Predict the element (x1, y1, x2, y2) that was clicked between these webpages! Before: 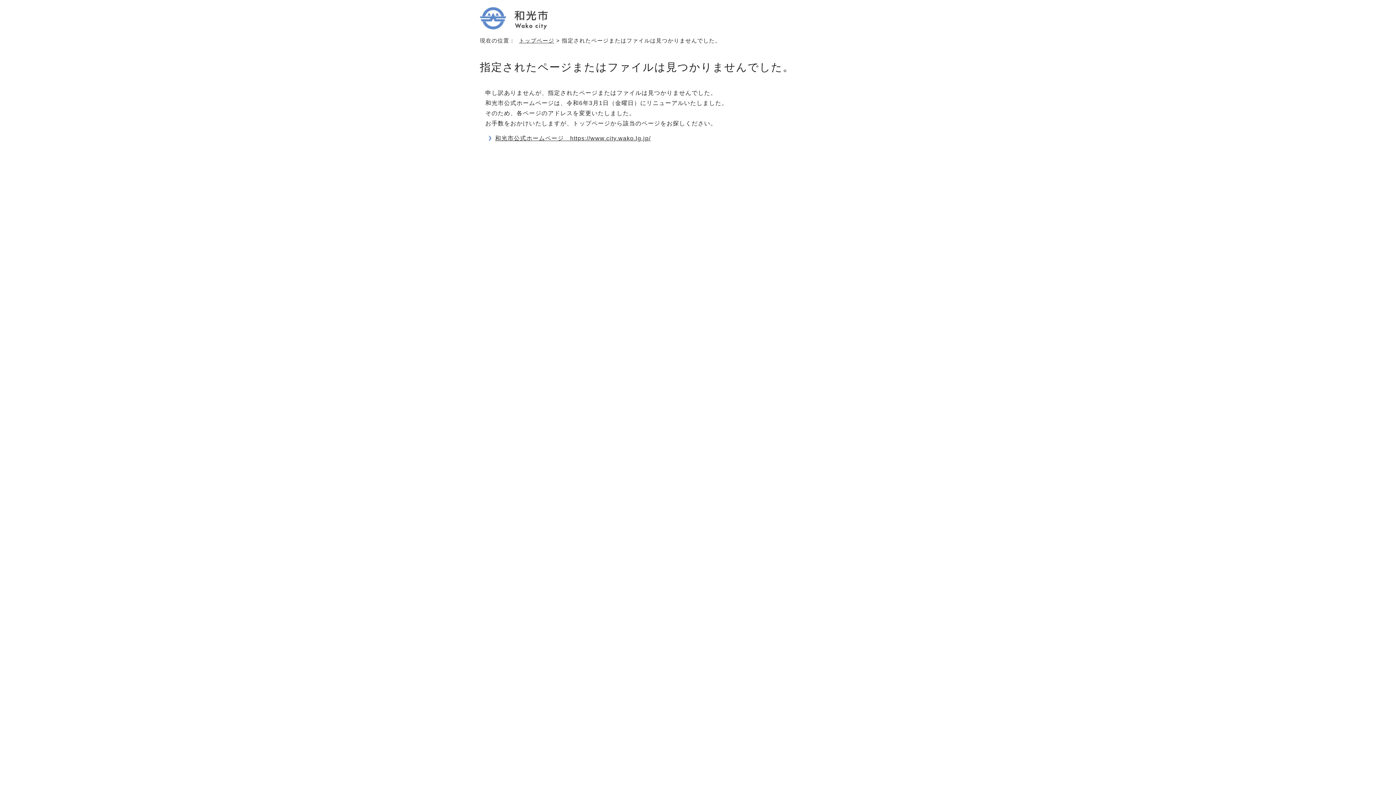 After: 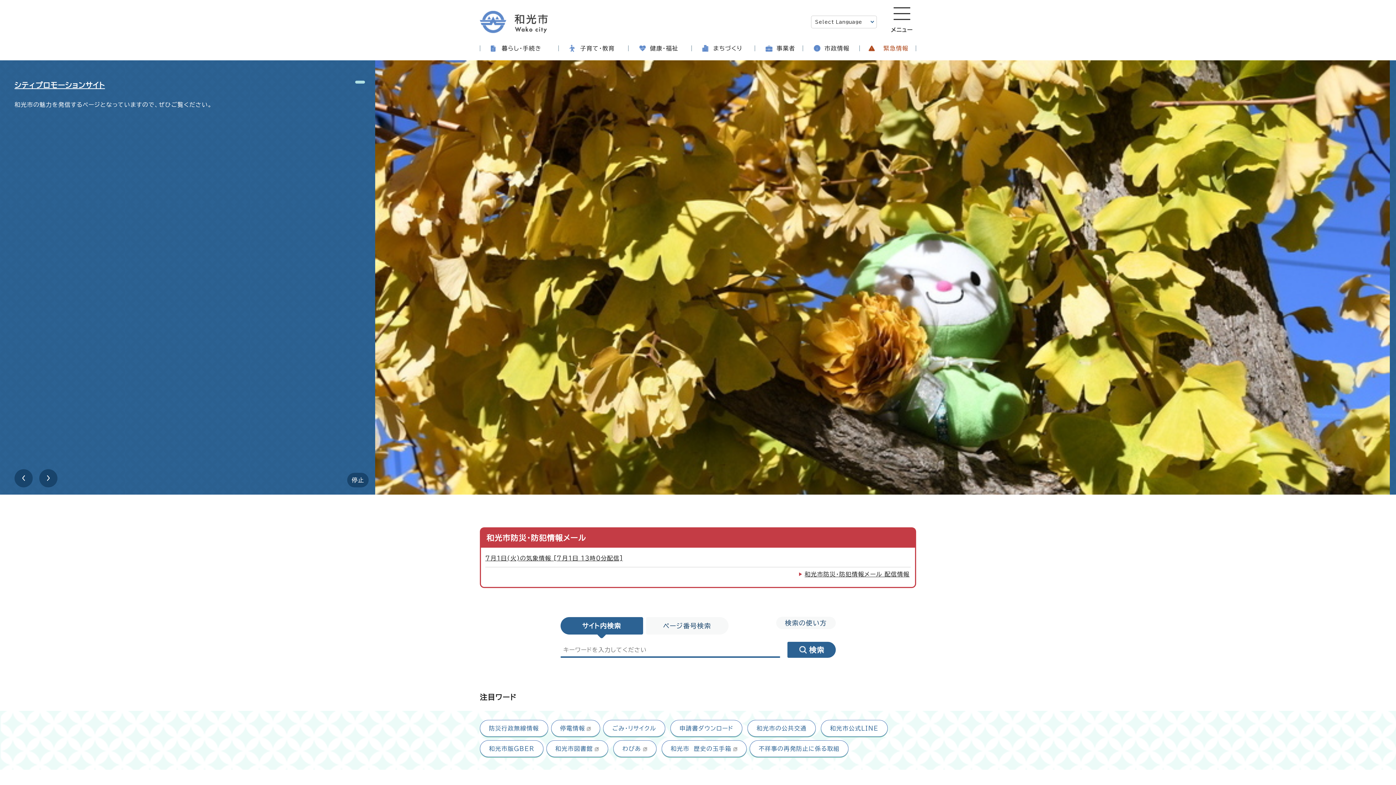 Action: label: トップページ bbox: (519, 37, 554, 43)